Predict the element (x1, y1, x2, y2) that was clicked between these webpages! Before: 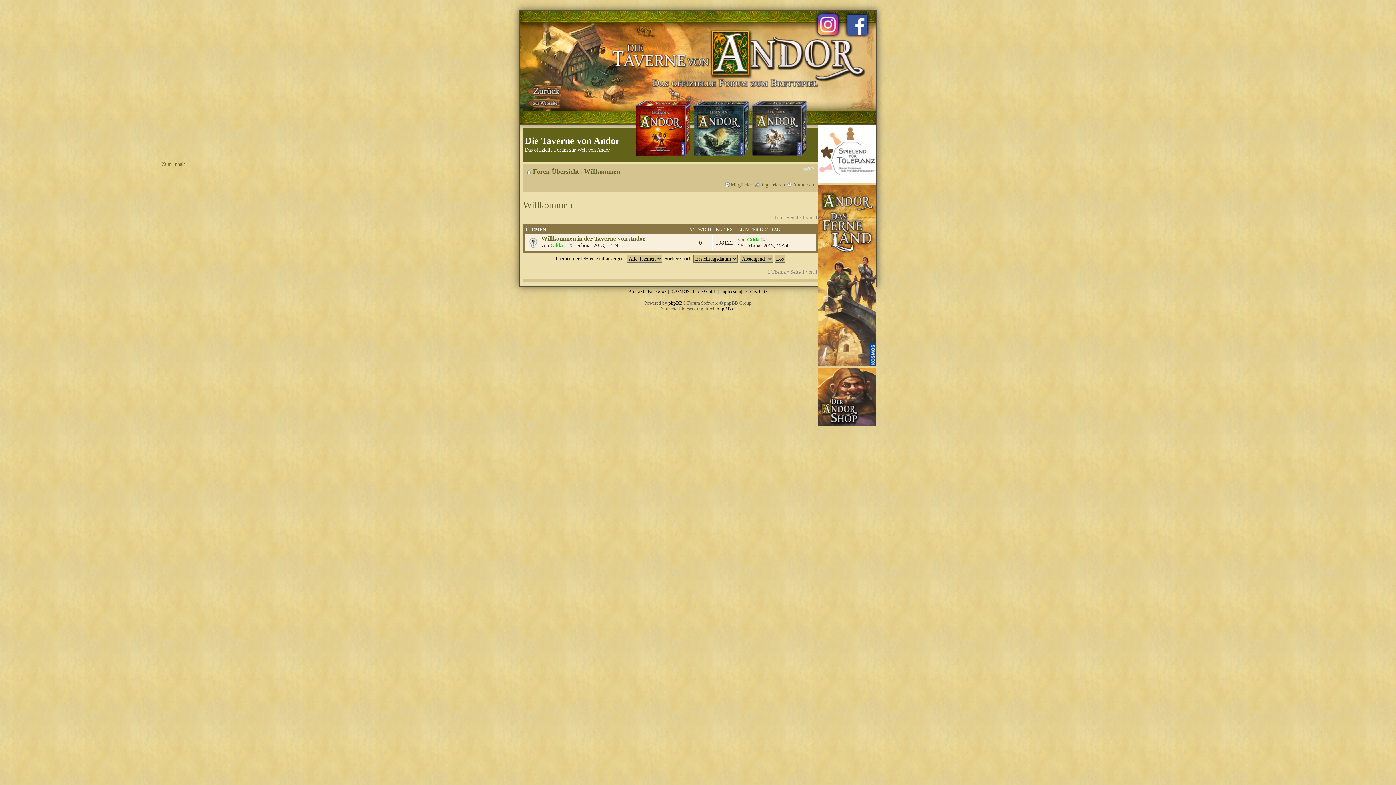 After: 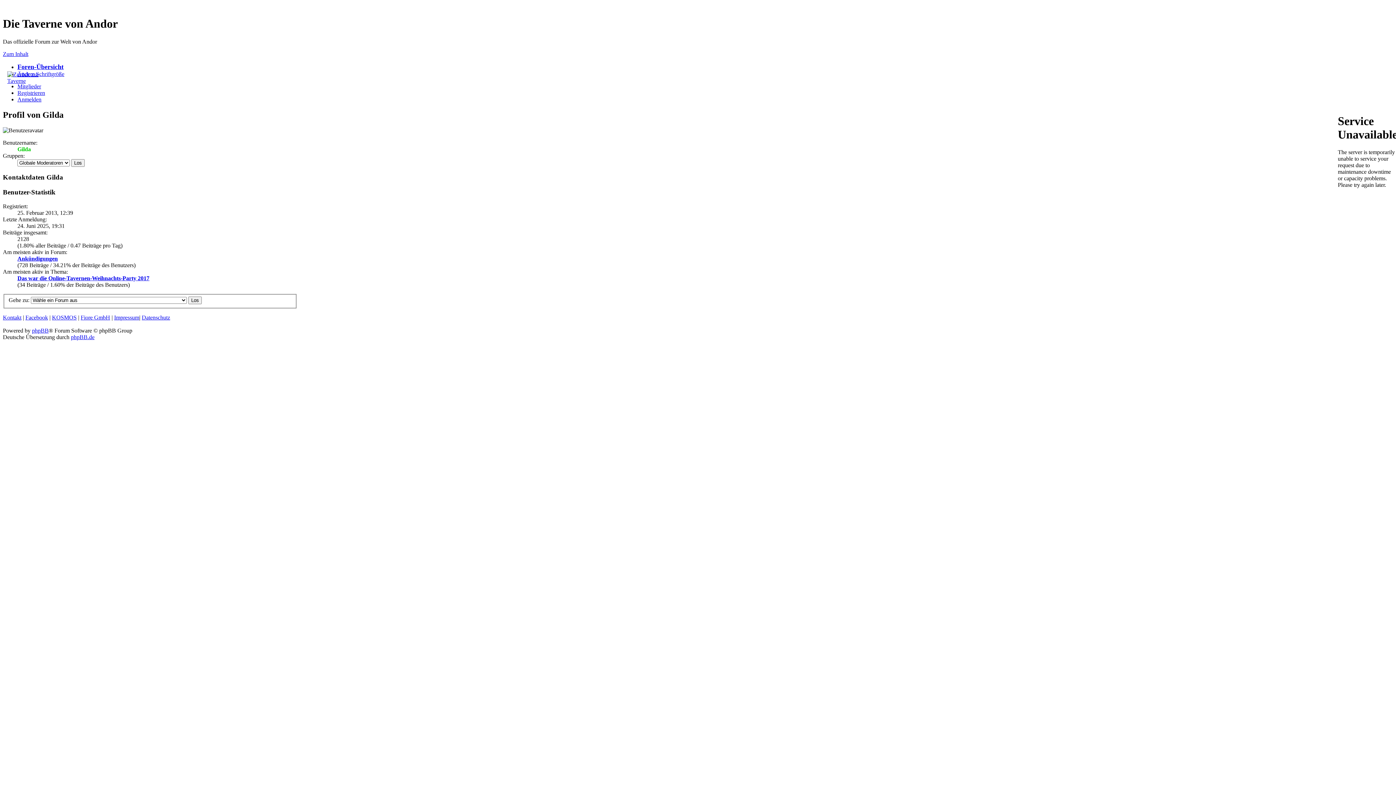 Action: label: Gilda bbox: (550, 242, 562, 248)